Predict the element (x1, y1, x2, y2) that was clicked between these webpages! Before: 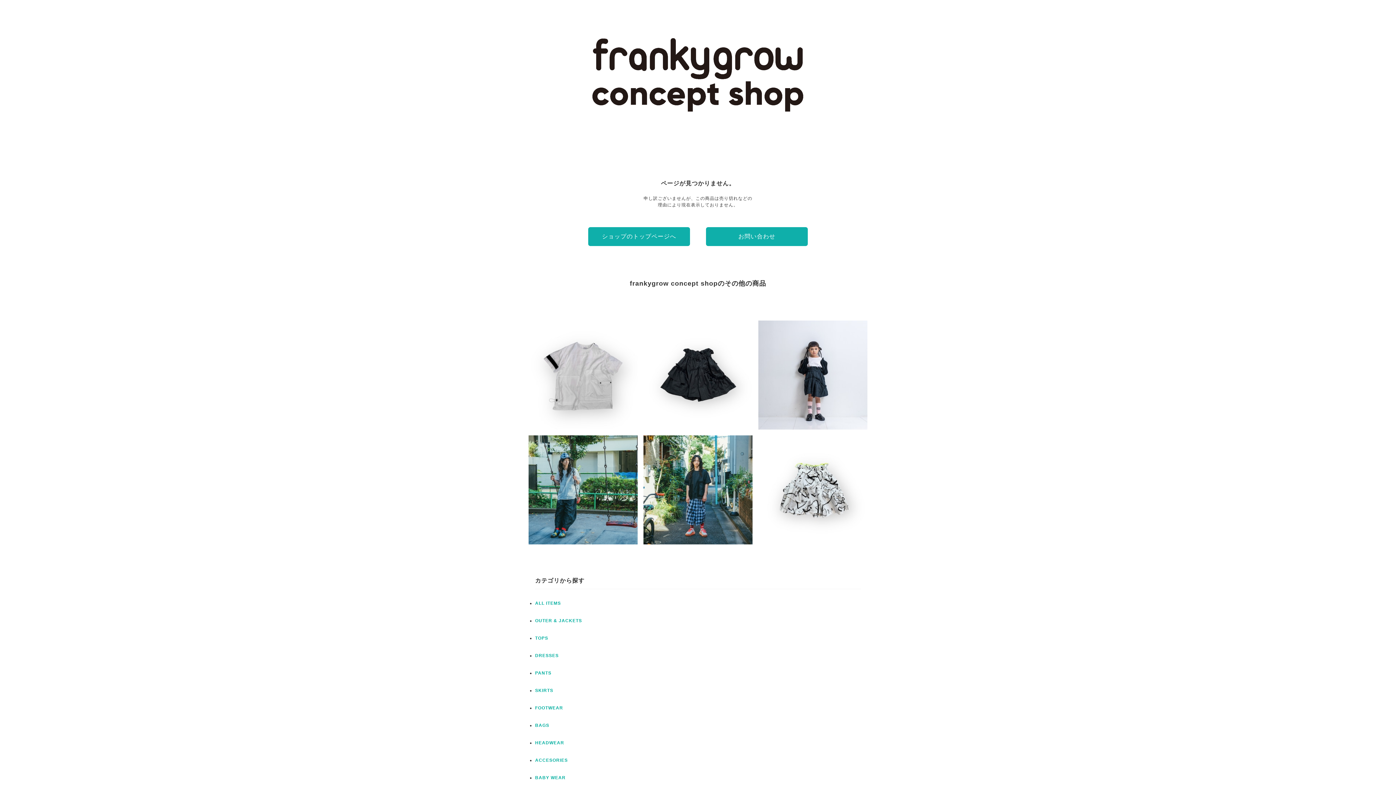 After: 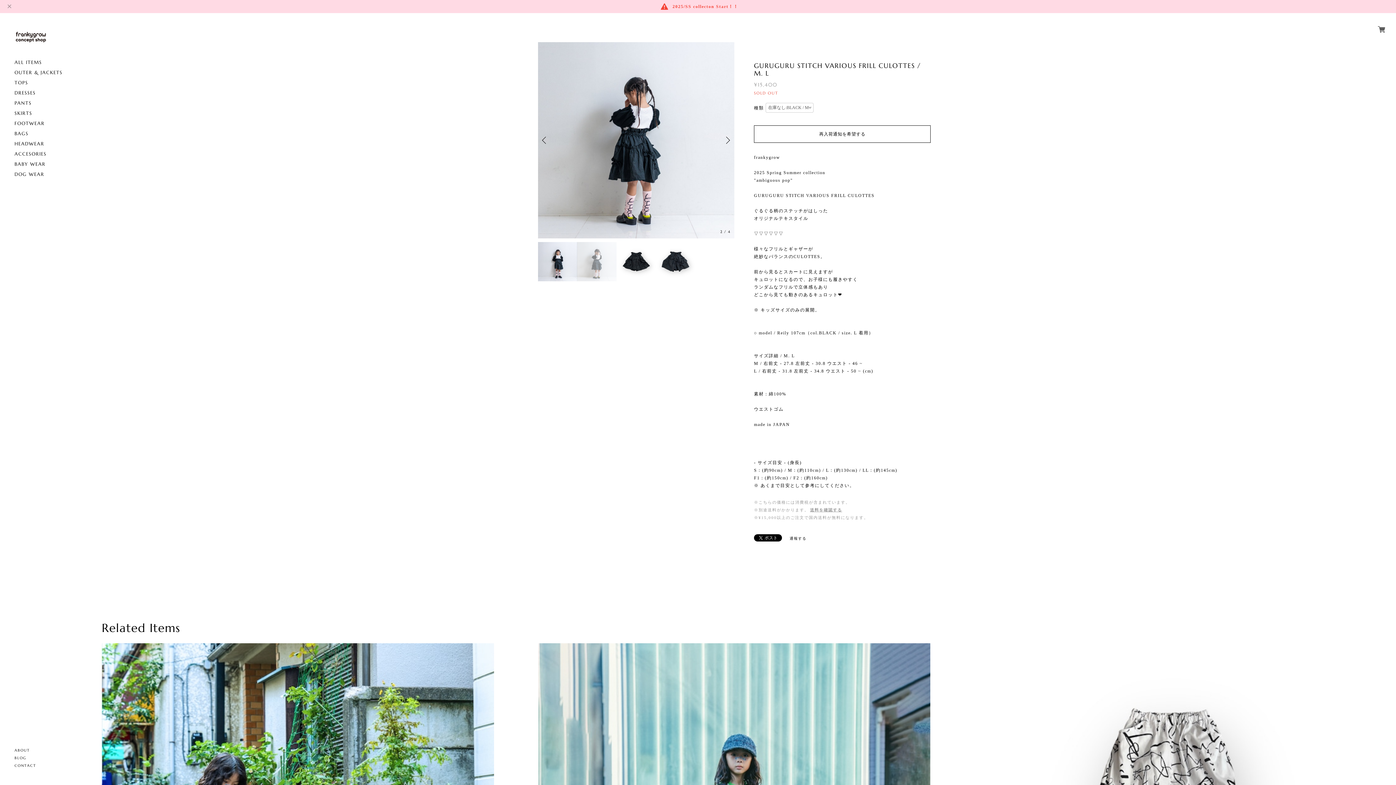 Action: label: GURUGURU STITCH VARIOUS FRILL CULOTTES / M. L
¥15,400 bbox: (758, 320, 867, 429)